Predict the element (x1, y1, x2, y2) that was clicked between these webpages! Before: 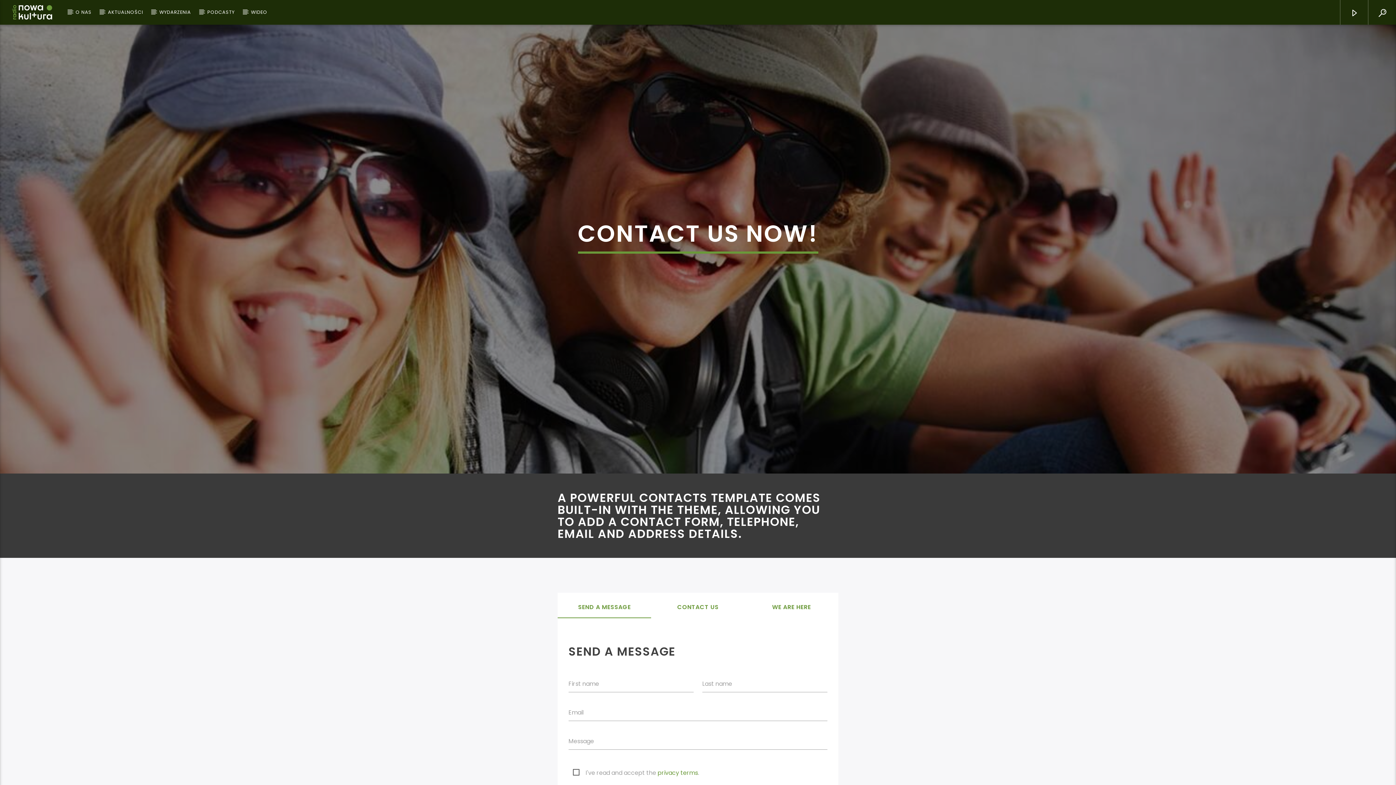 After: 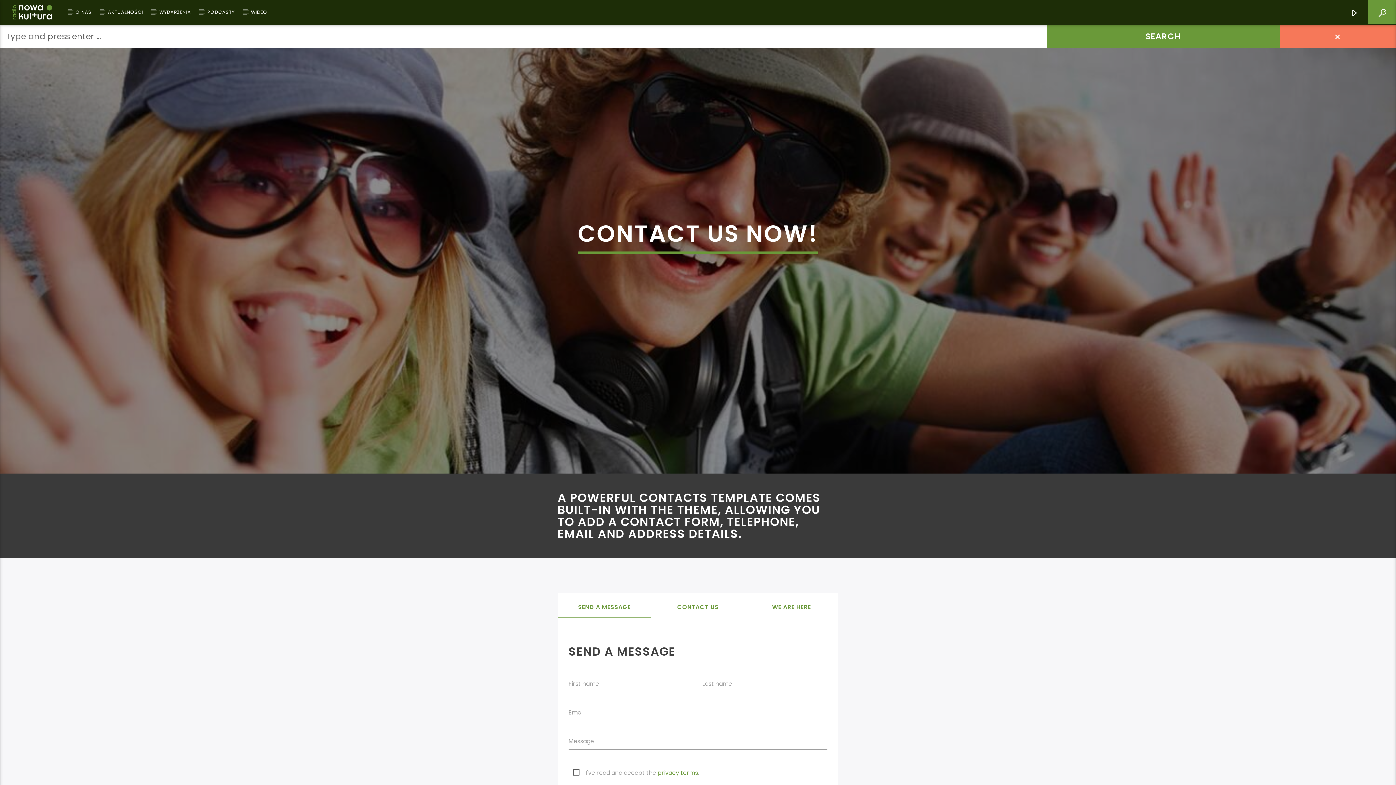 Action: bbox: (1368, 0, 1396, 24)